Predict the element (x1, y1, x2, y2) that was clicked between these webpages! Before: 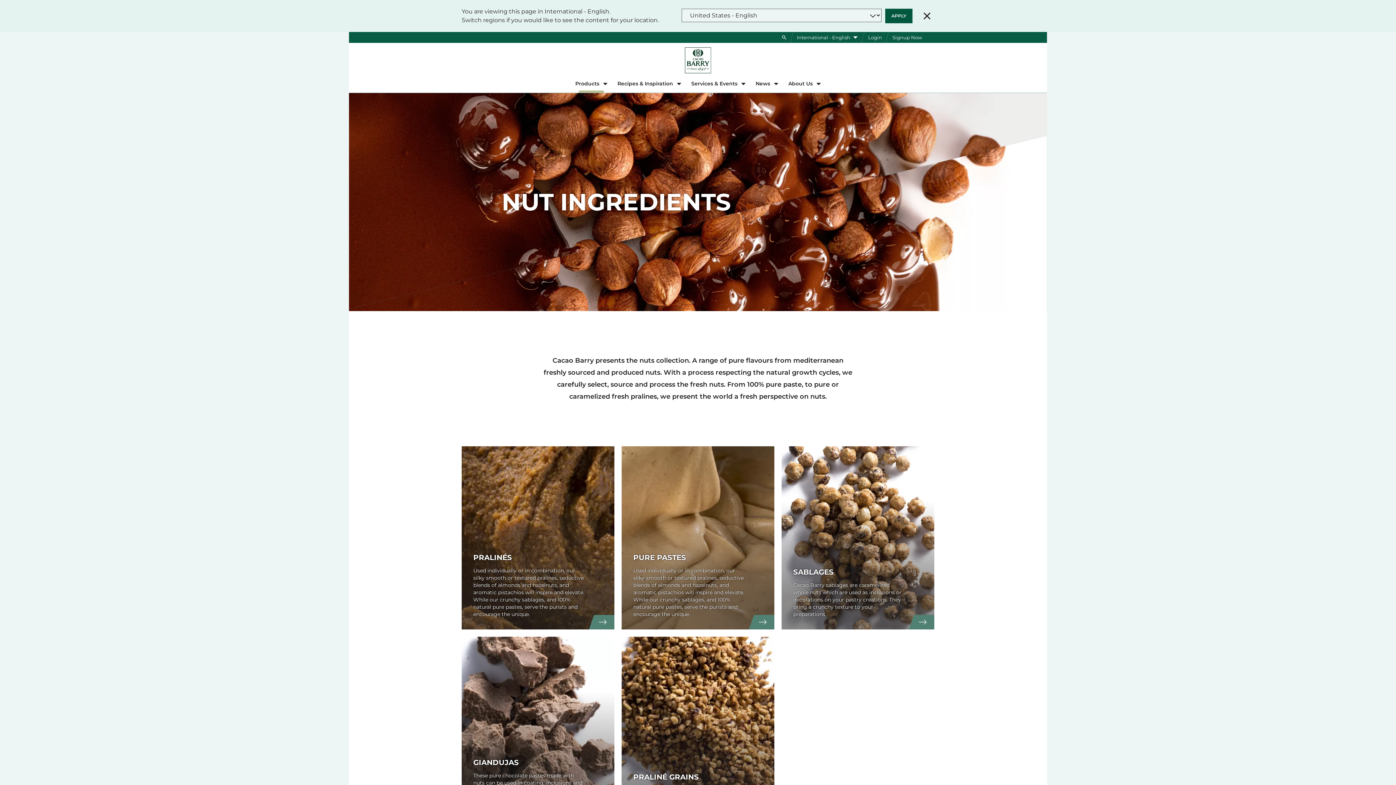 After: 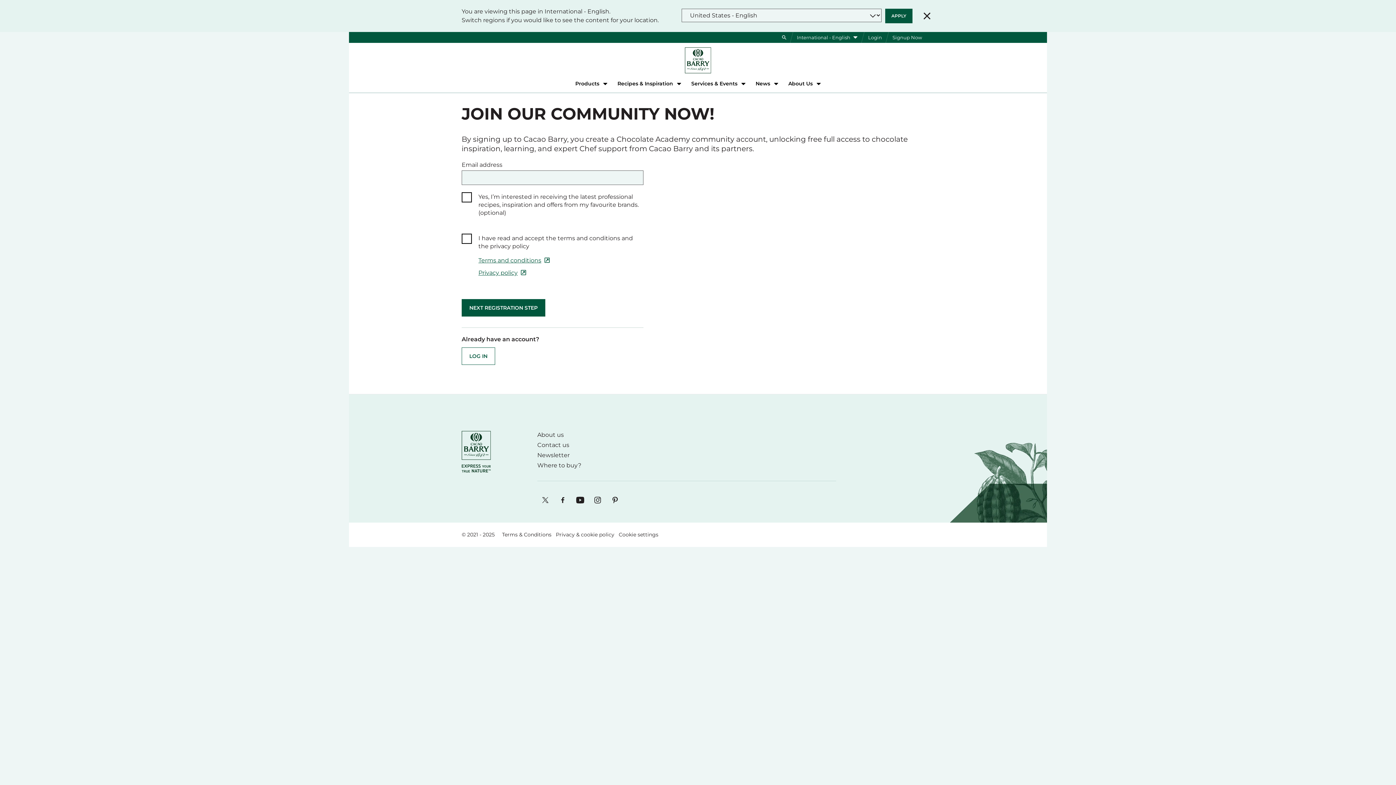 Action: bbox: (885, 0, 928, 10) label: Signup Now